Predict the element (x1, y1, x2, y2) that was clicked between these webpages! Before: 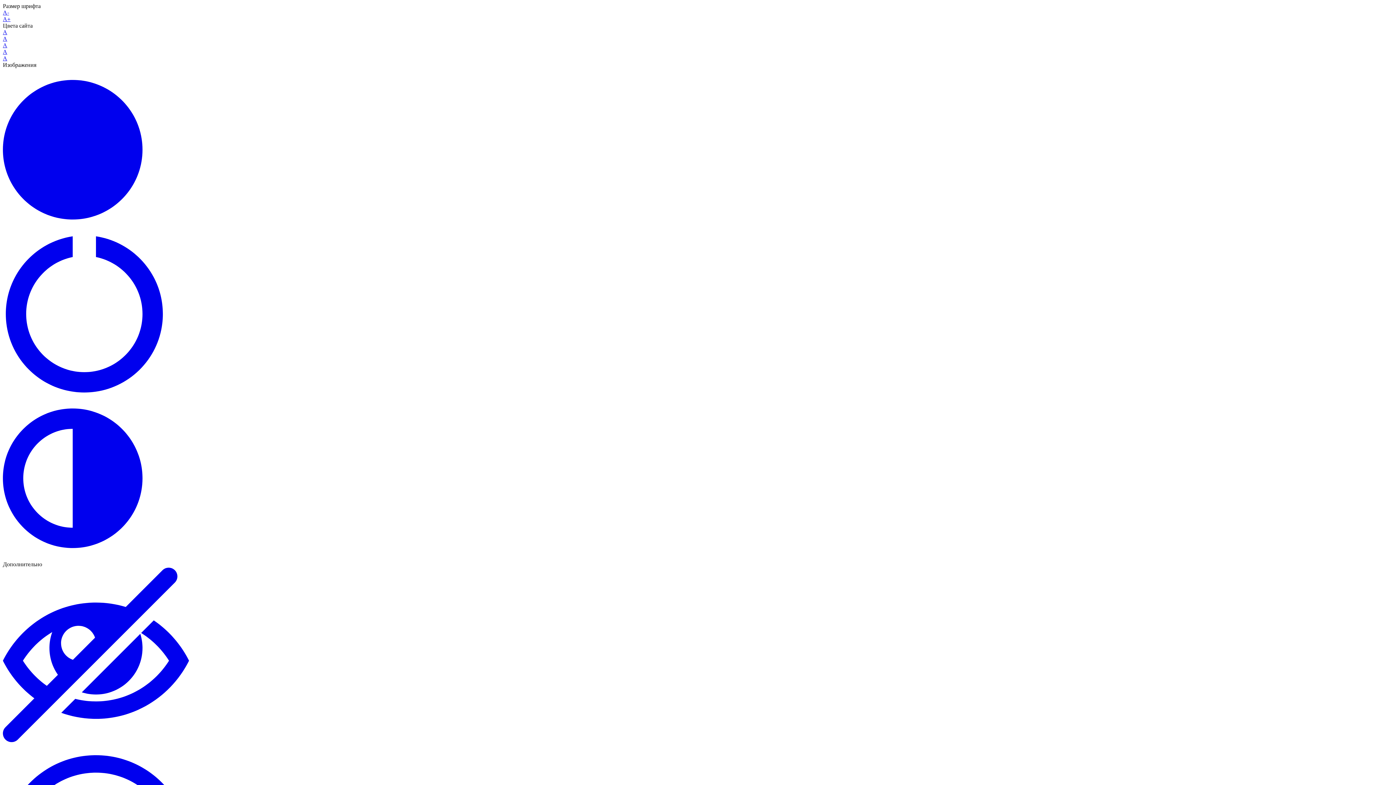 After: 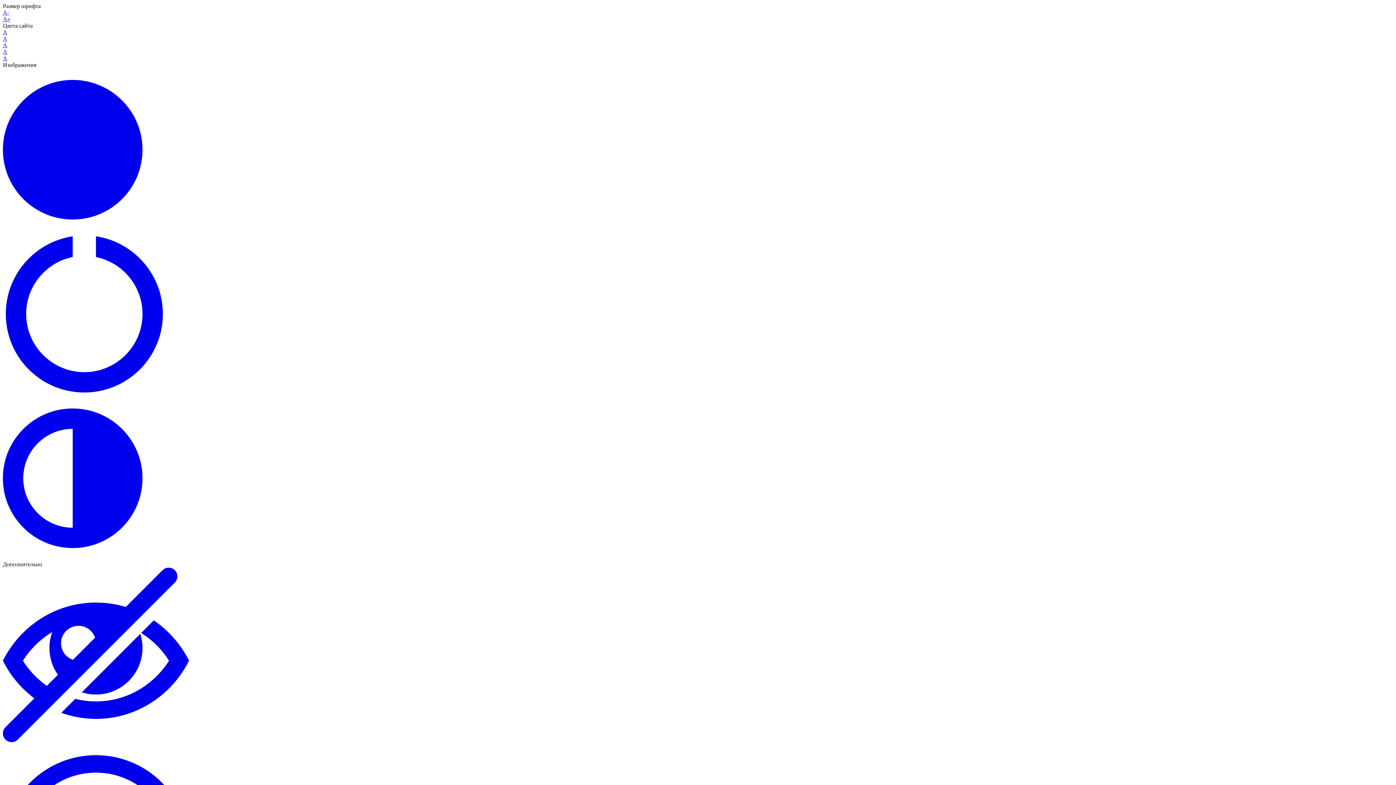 Action: bbox: (2, 554, 142, 561)